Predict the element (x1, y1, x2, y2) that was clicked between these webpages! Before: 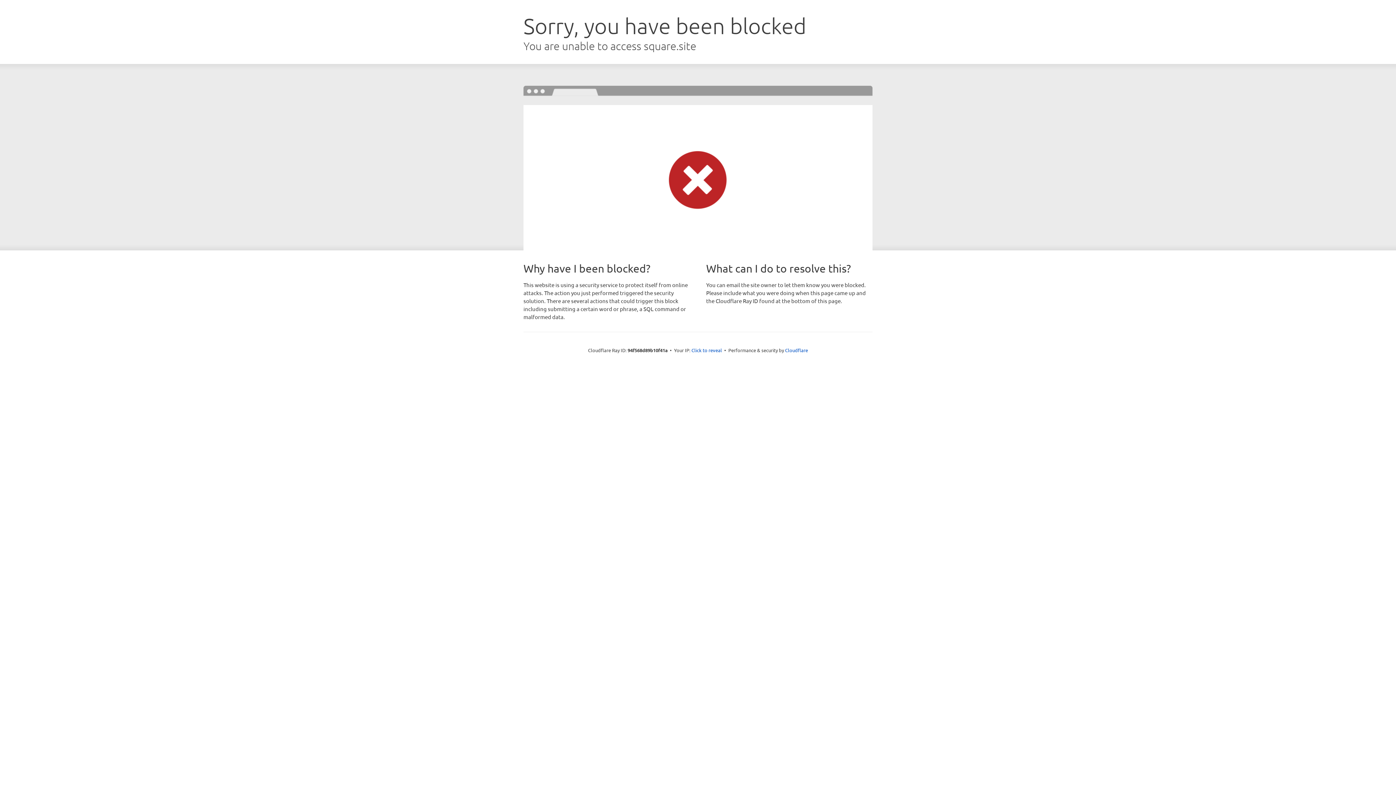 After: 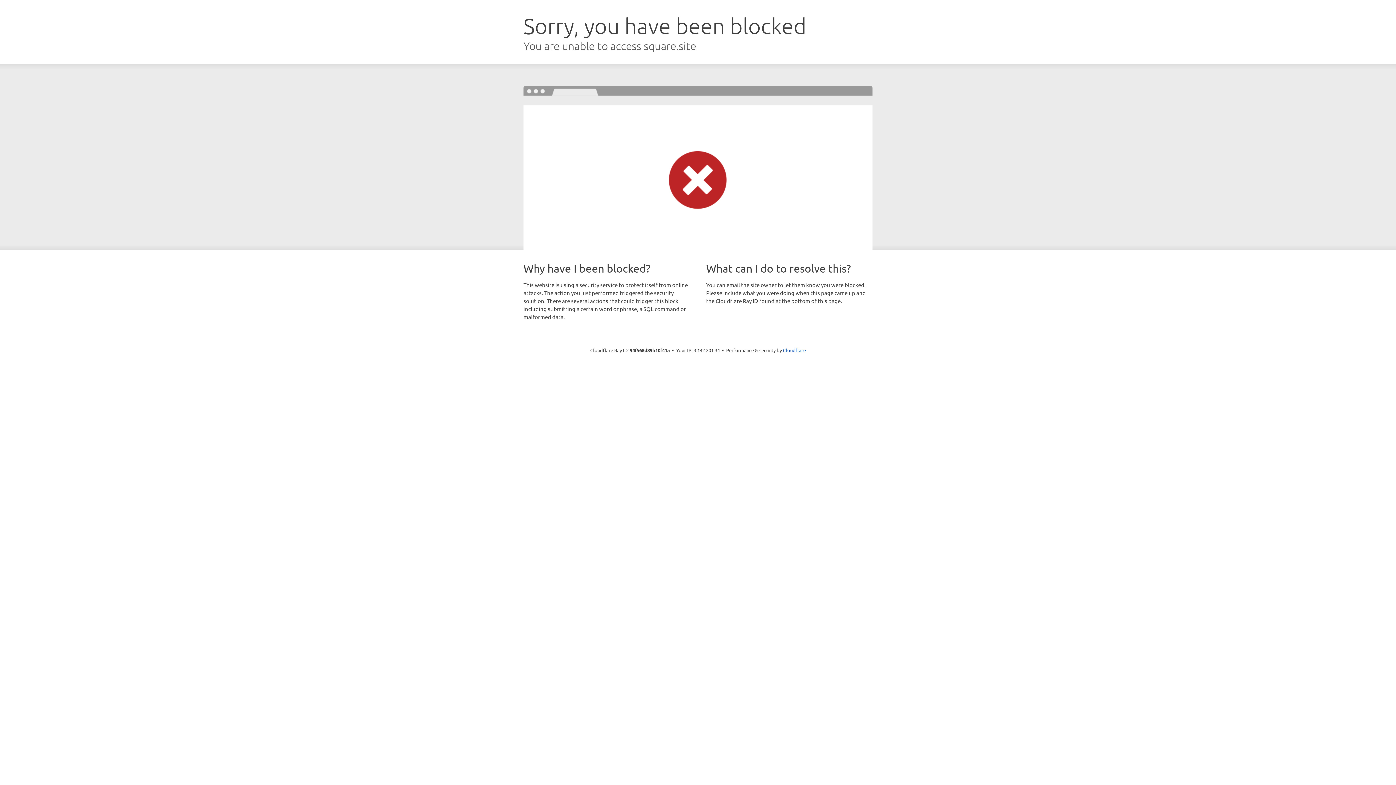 Action: bbox: (691, 346, 722, 353) label: Click to reveal